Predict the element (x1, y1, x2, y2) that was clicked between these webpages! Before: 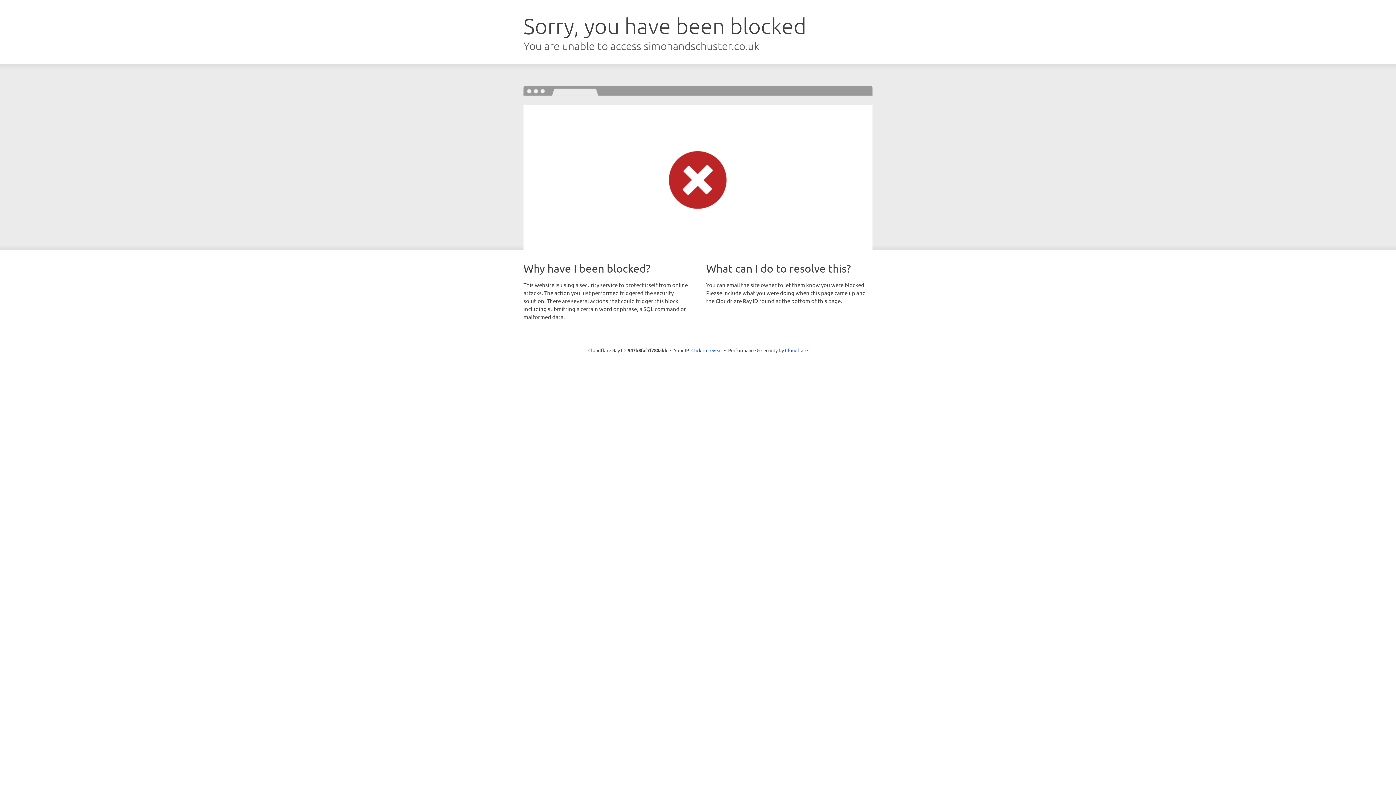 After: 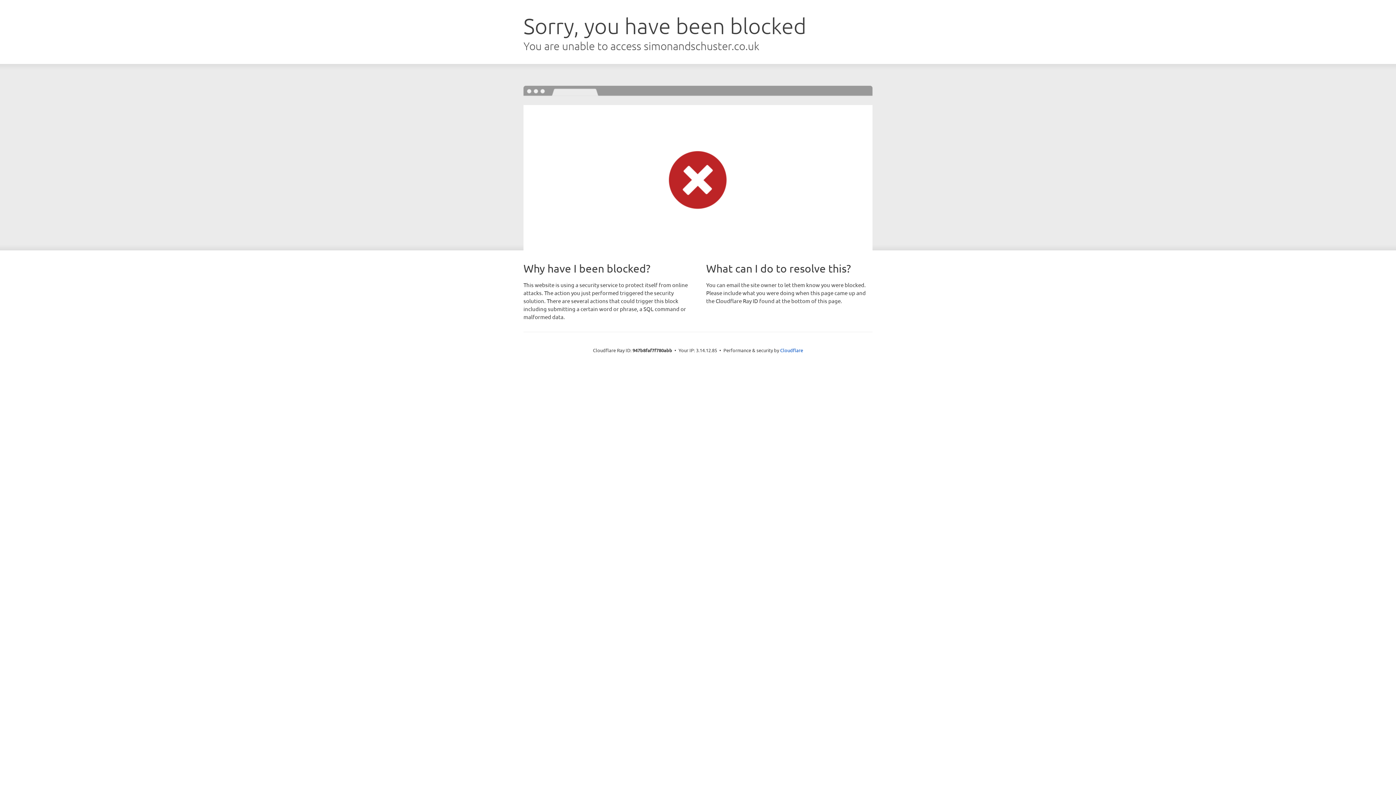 Action: label: Click to reveal bbox: (691, 346, 722, 353)